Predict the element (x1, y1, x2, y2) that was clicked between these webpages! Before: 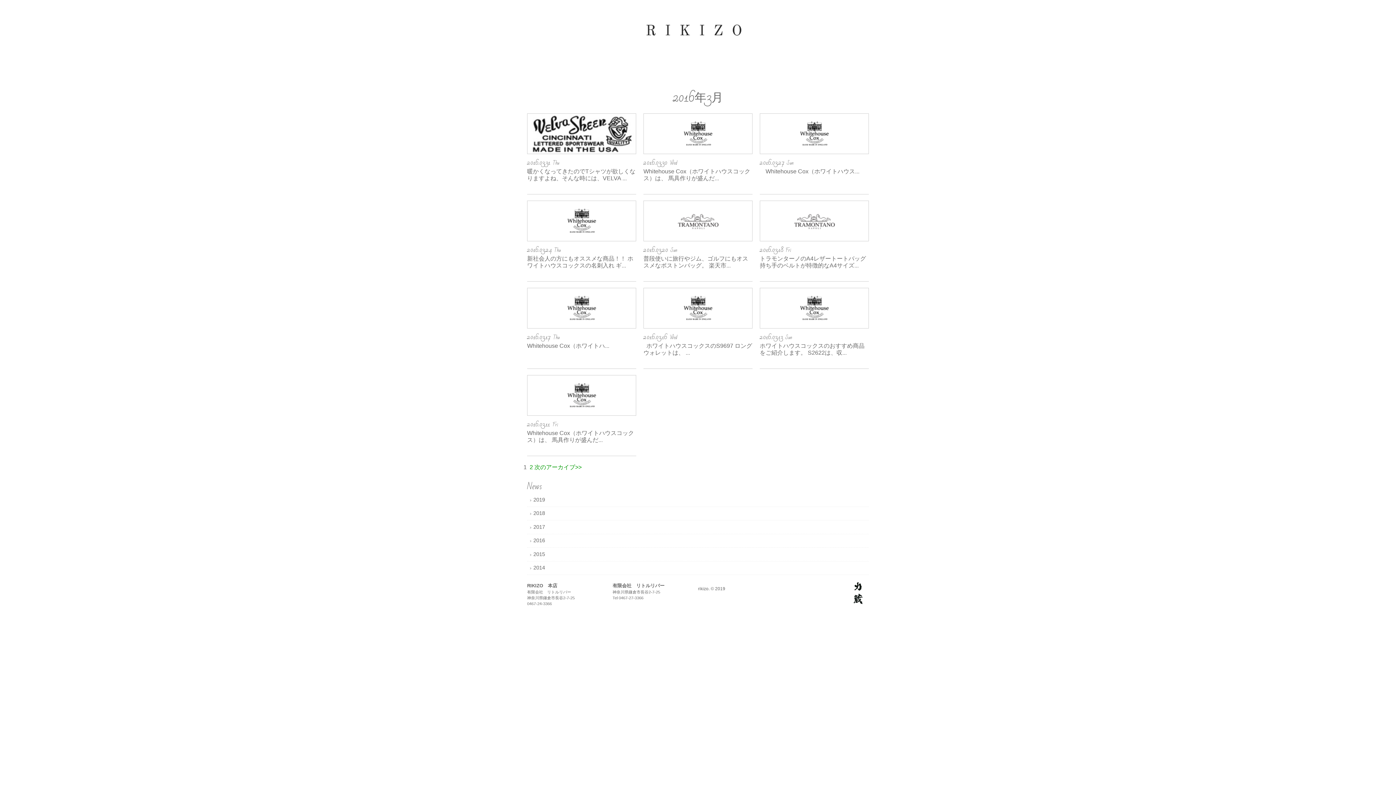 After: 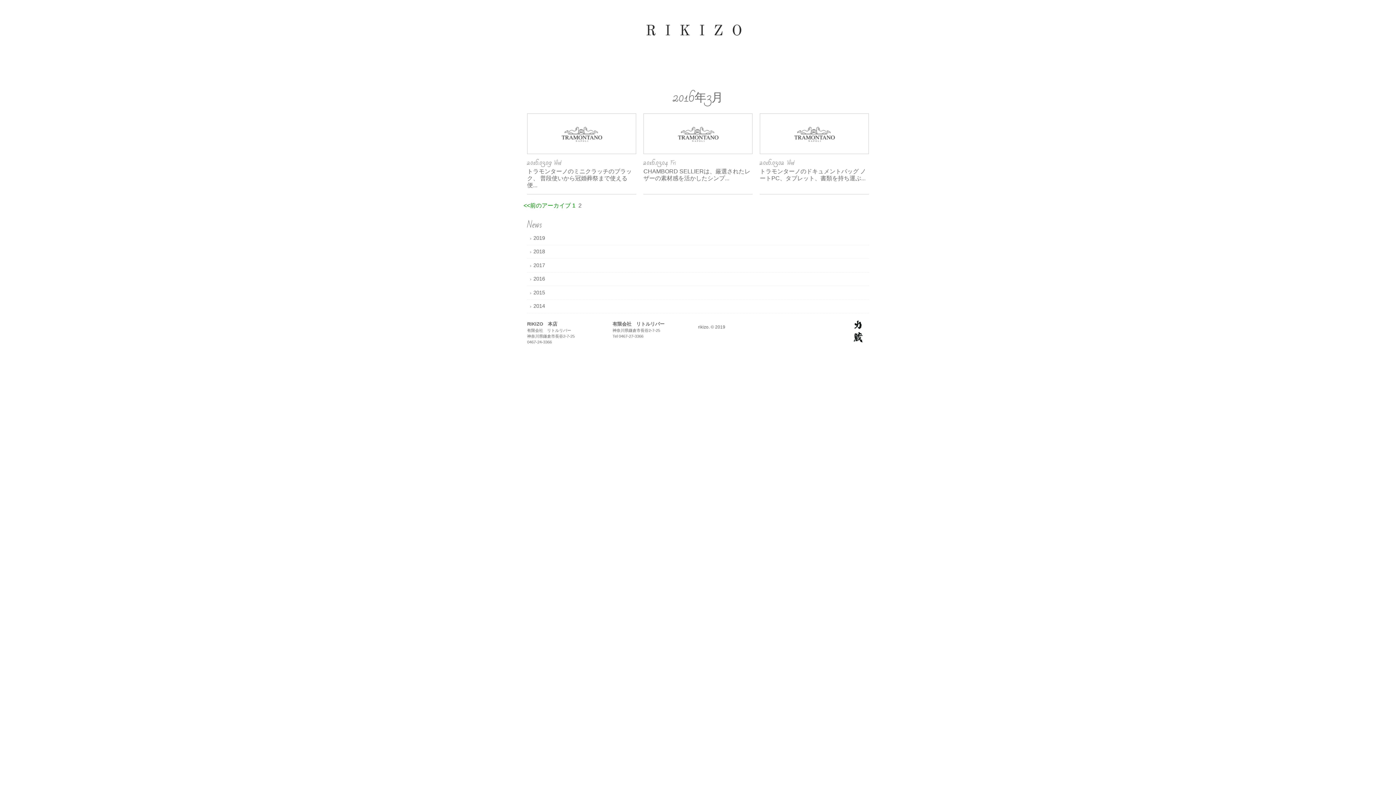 Action: label: 2 bbox: (529, 464, 533, 470)